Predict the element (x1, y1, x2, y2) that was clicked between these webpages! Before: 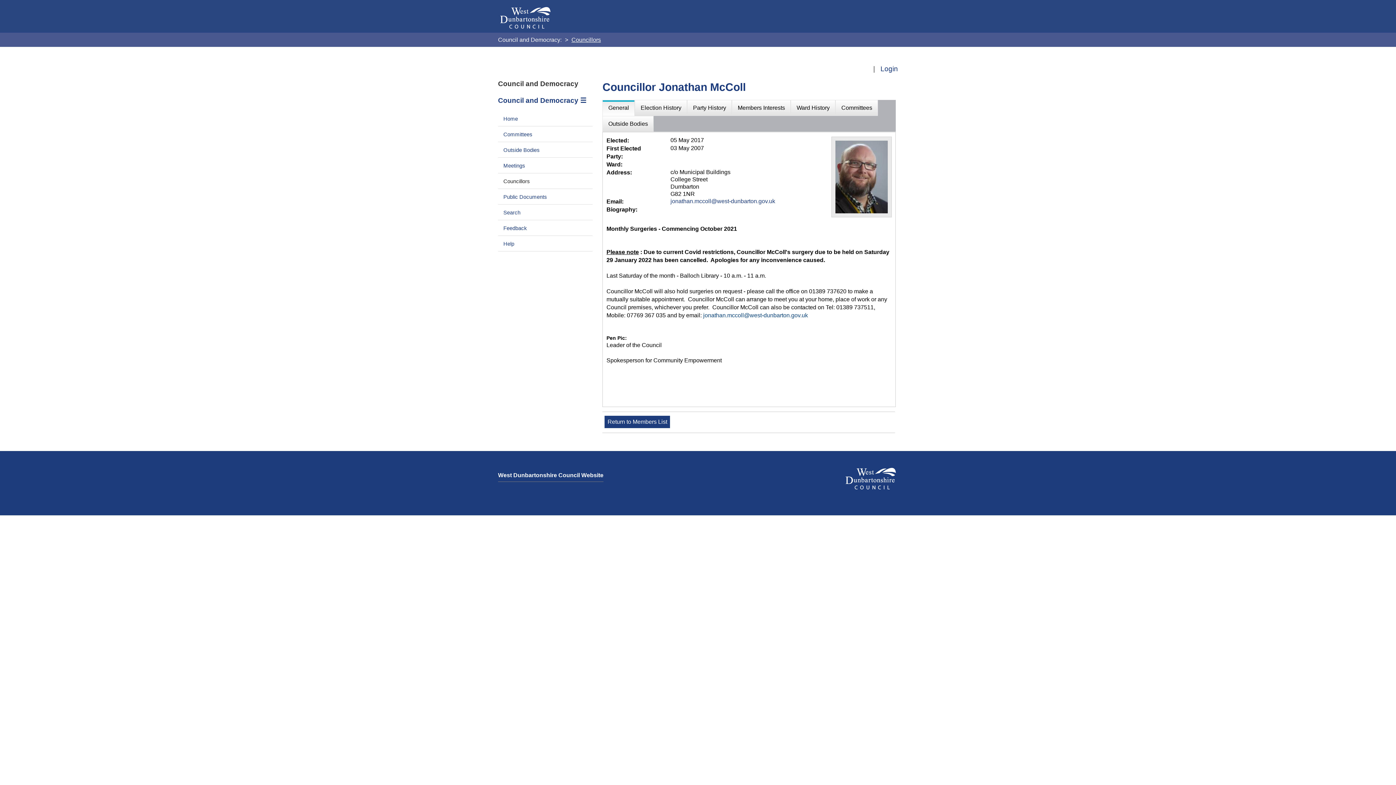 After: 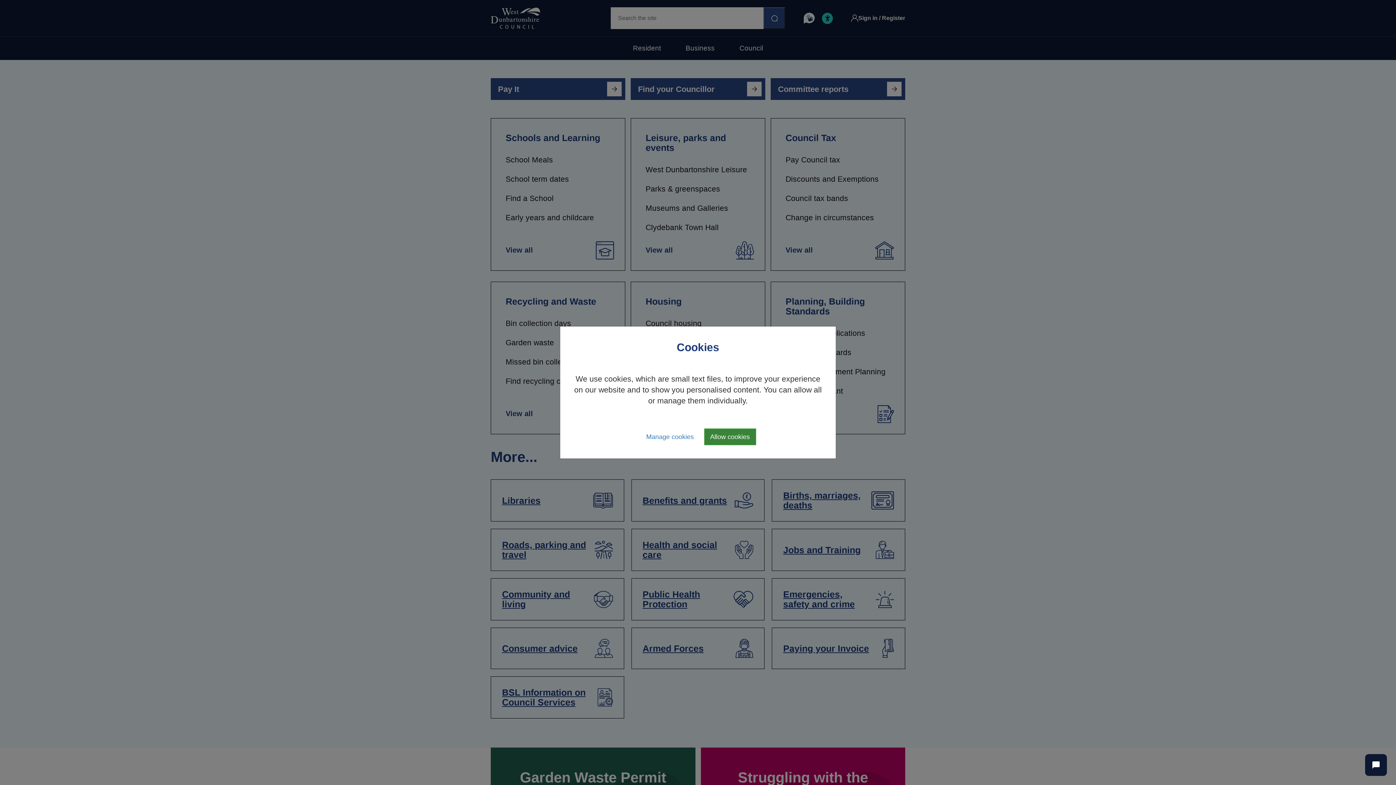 Action: bbox: (498, 1, 552, 34) label: West Dunbartonshire Council